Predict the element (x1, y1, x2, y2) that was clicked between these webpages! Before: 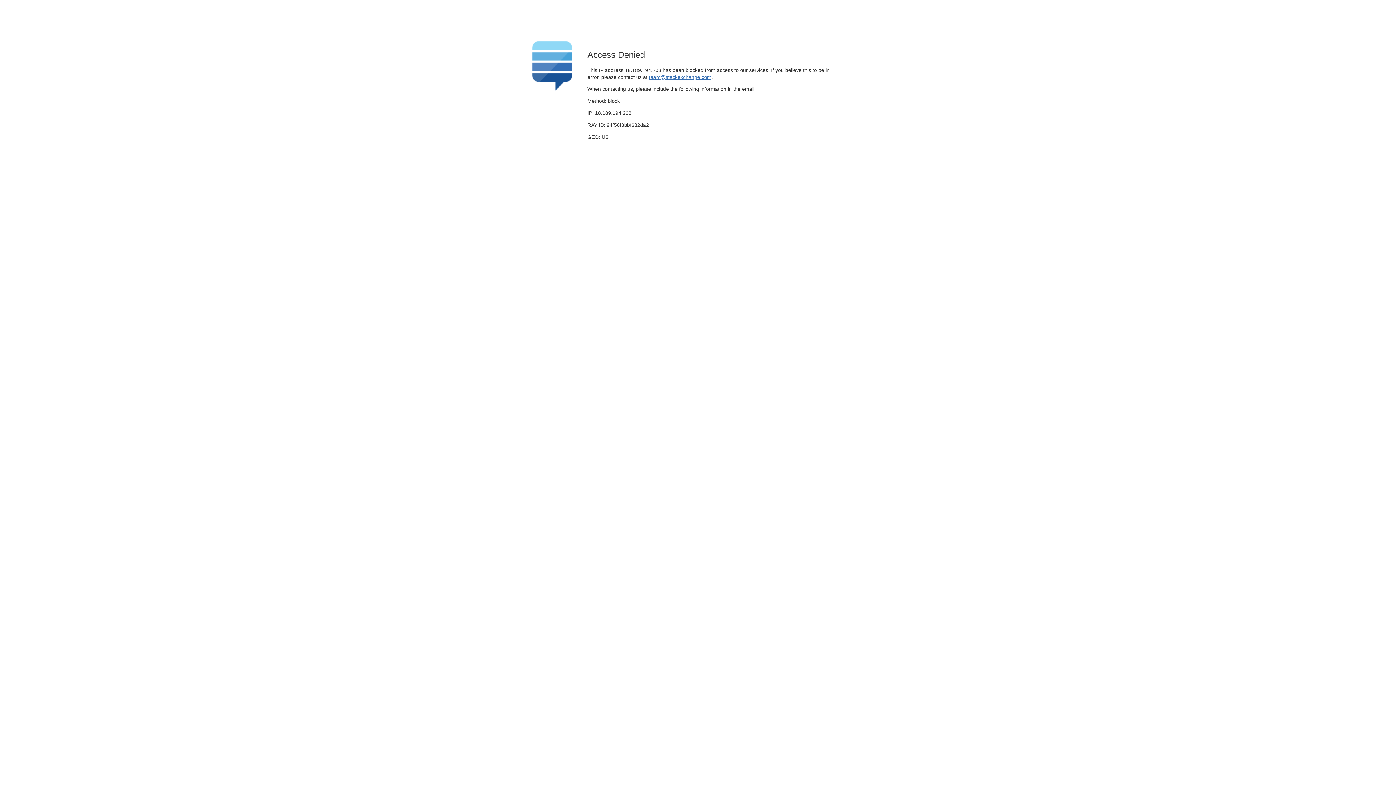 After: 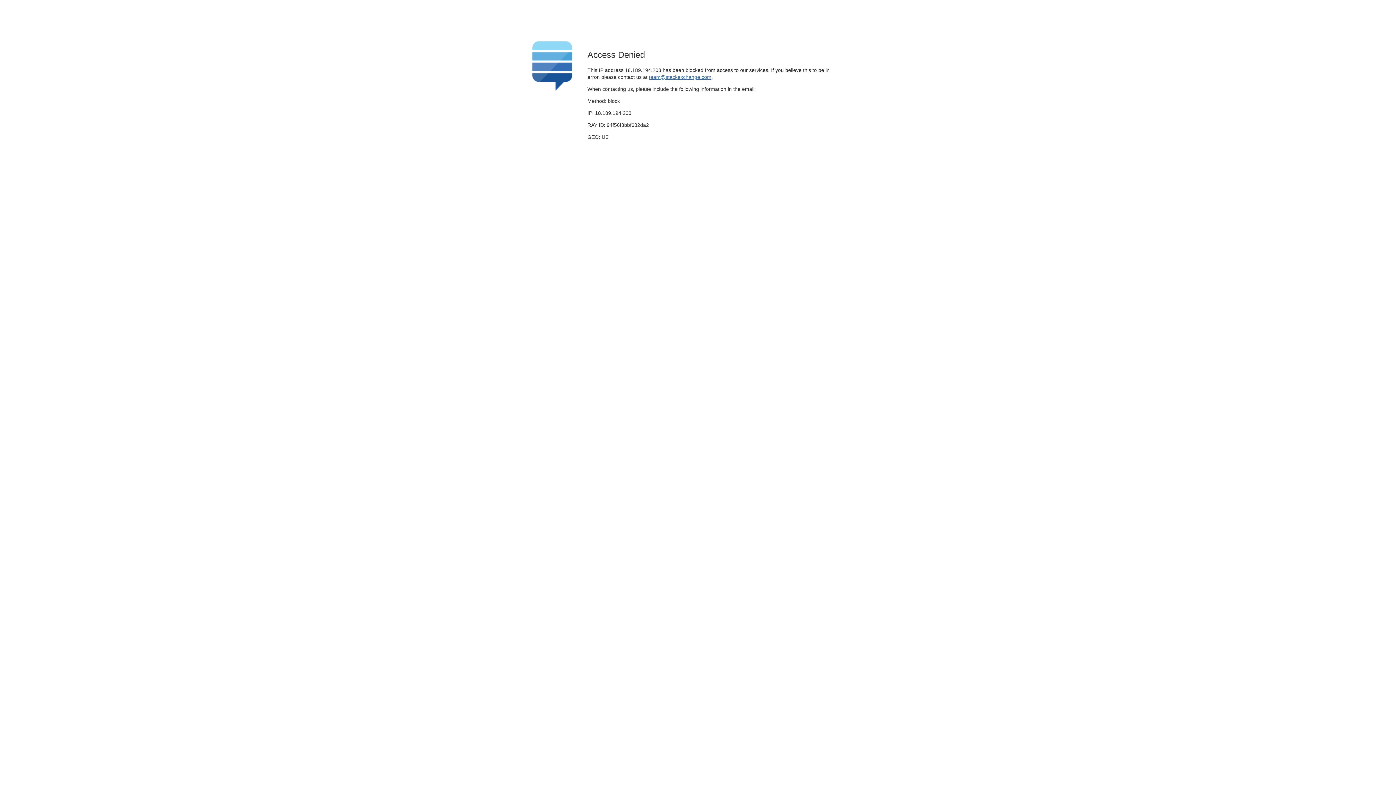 Action: bbox: (649, 74, 711, 79) label: team@stackexchange.com